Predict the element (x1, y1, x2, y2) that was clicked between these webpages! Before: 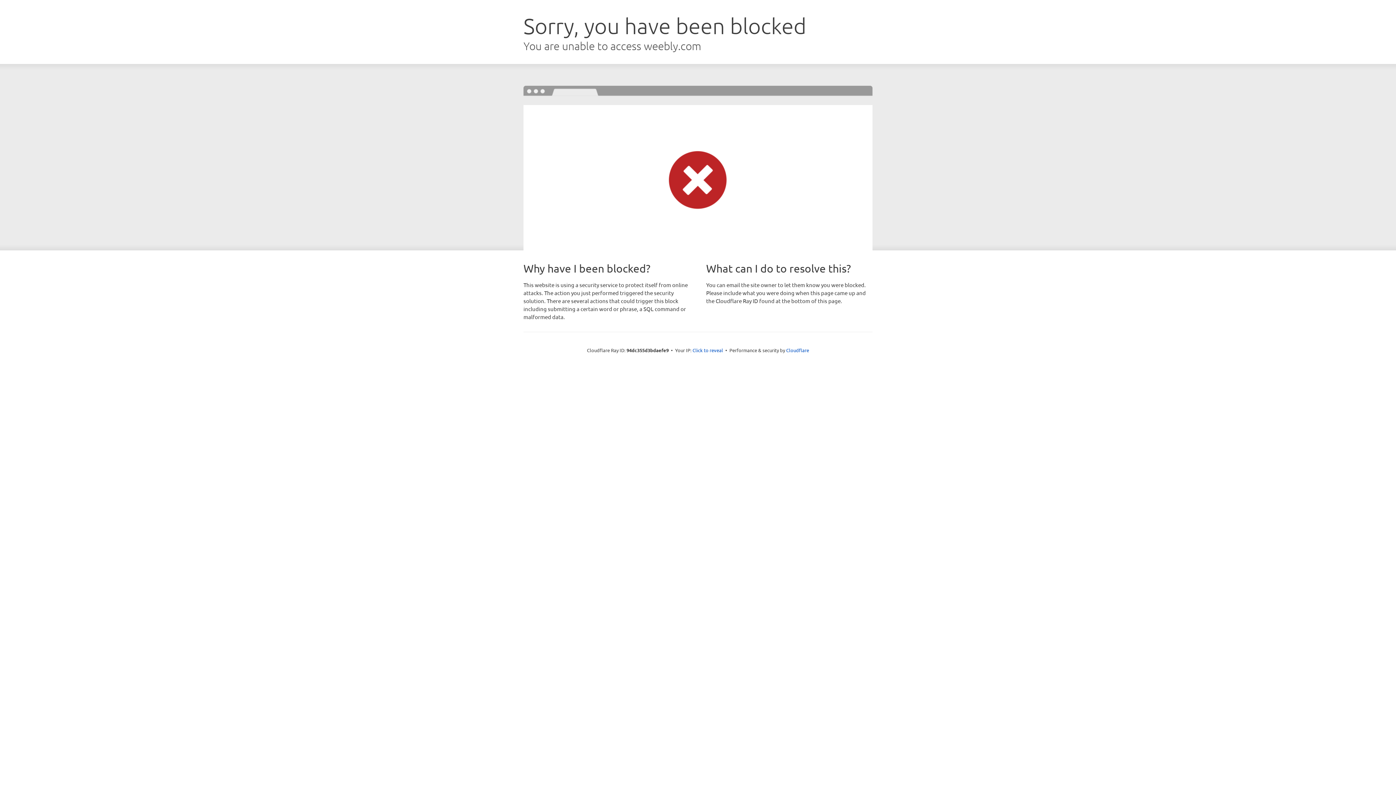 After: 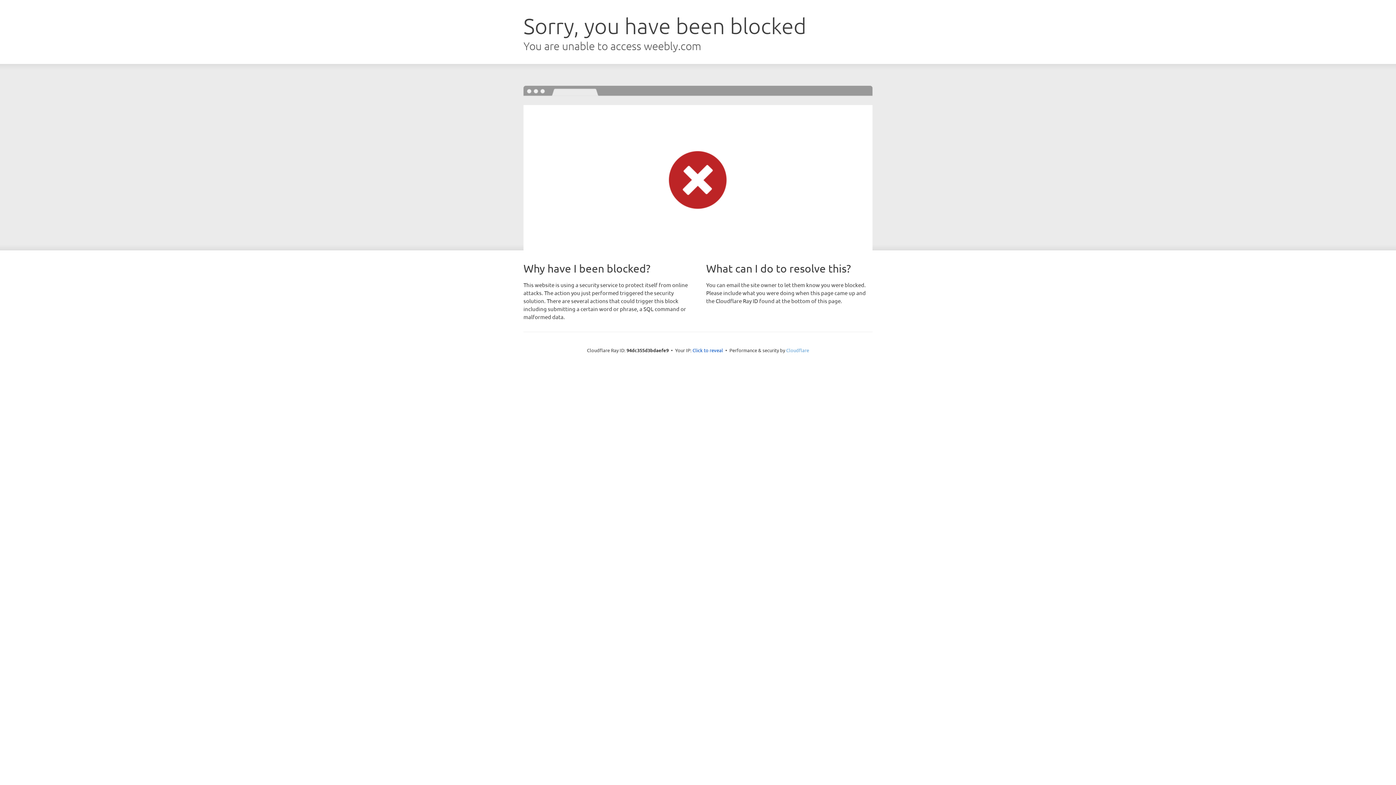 Action: label: Cloudflare bbox: (786, 347, 809, 353)